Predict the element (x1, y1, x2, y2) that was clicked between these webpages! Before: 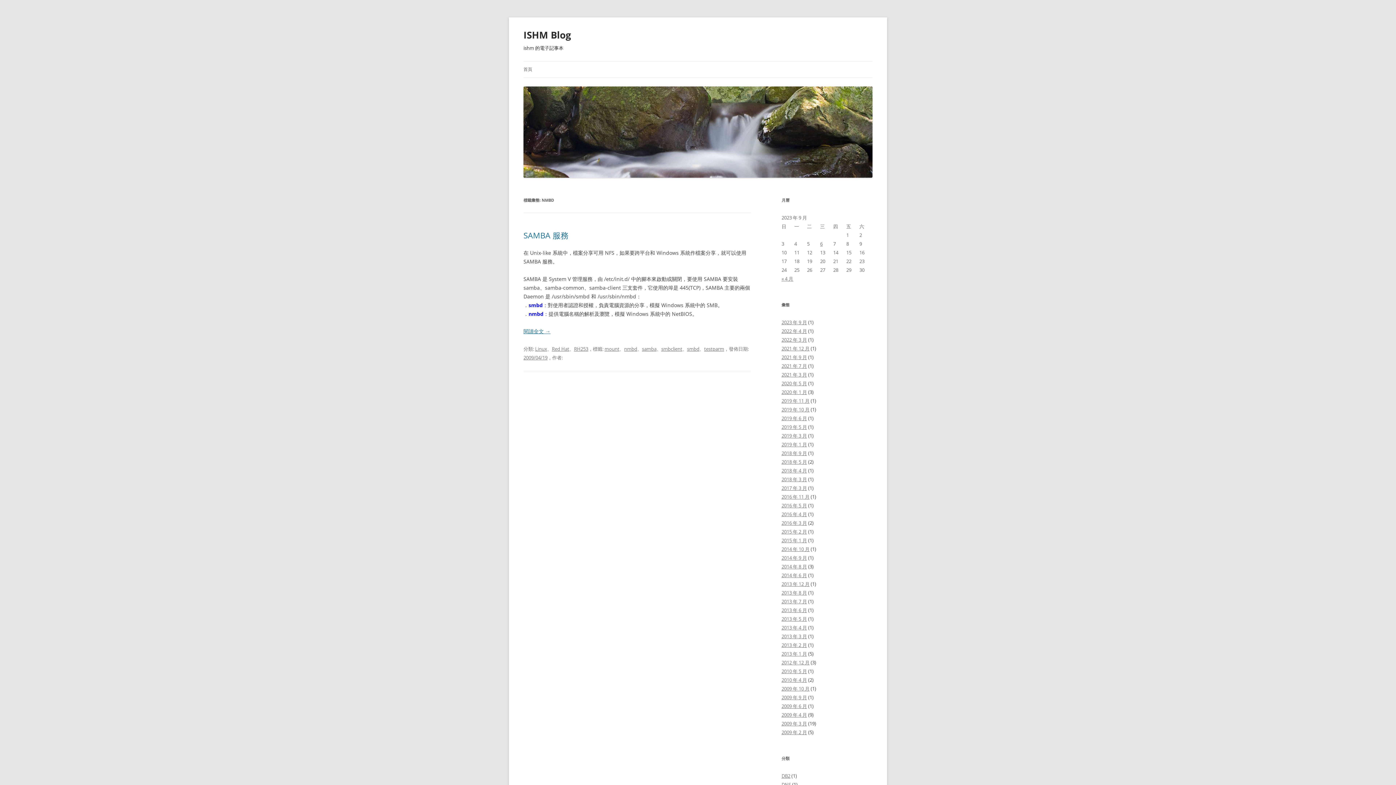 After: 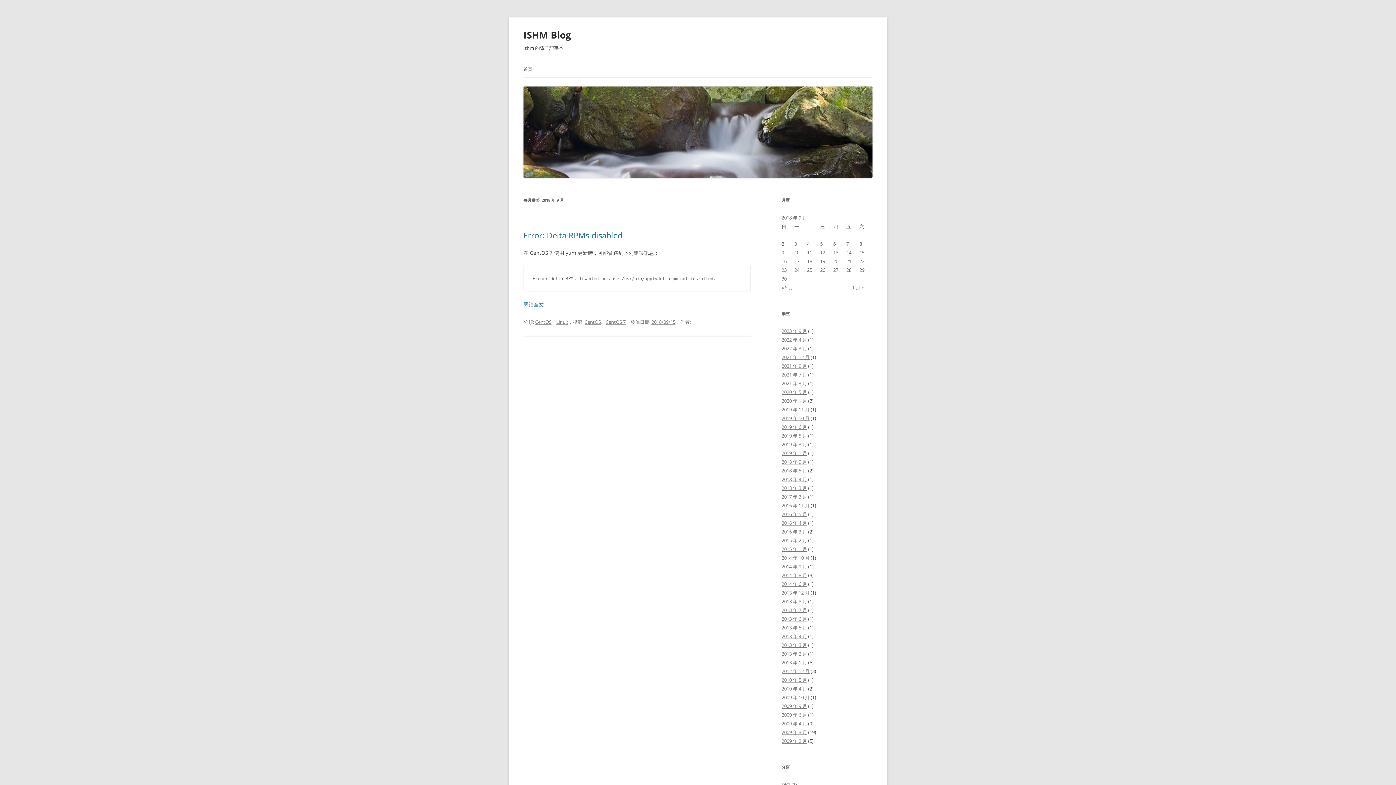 Action: bbox: (781, 450, 807, 456) label: 2018 年 9 月